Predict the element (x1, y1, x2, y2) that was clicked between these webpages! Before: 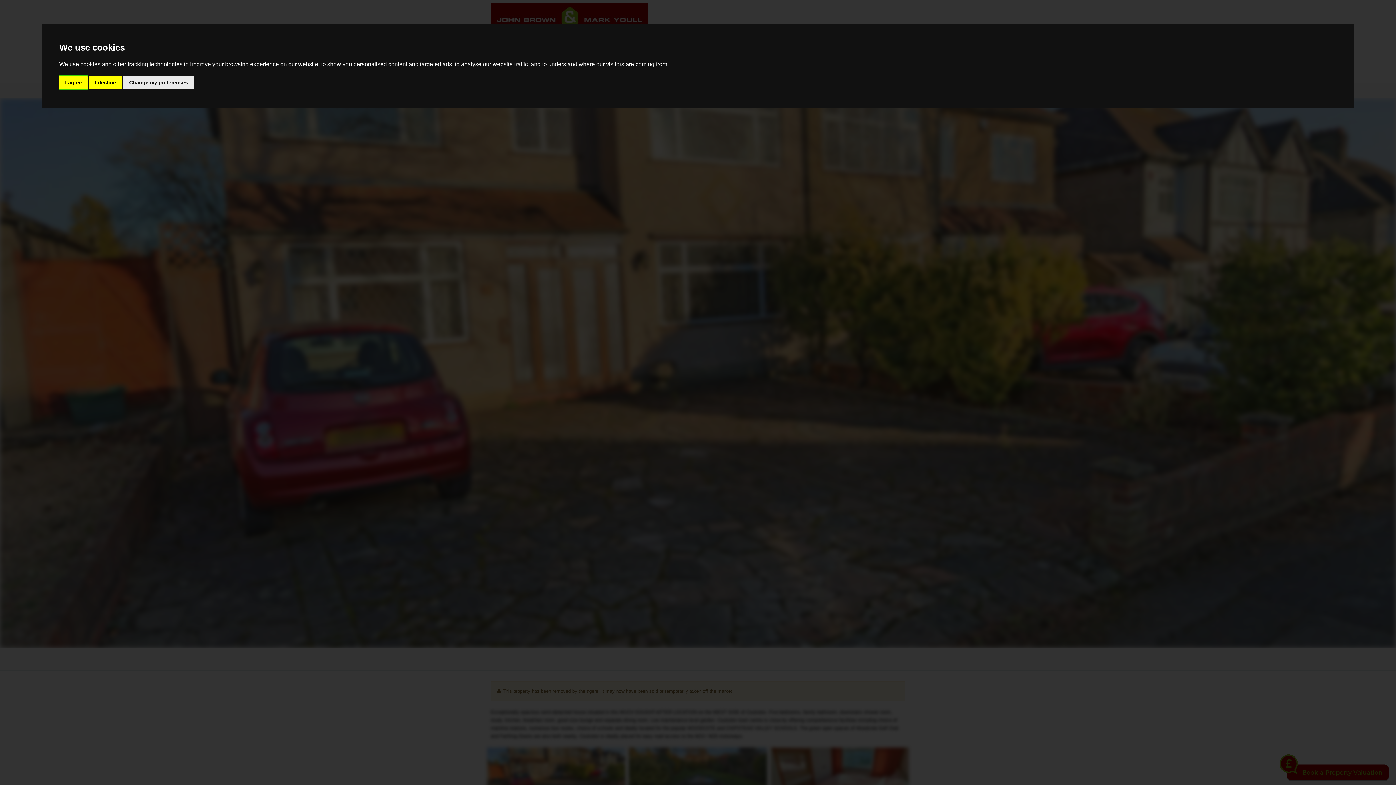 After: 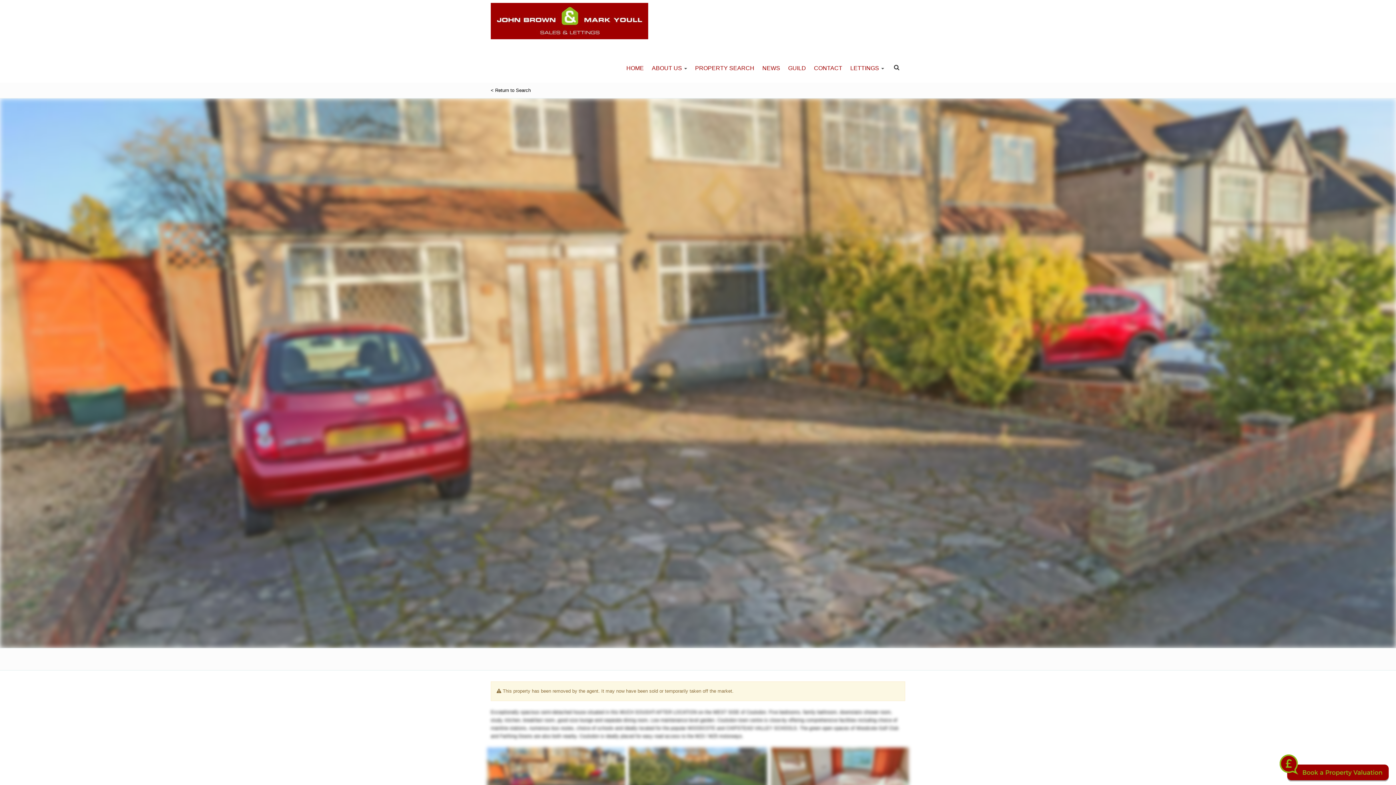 Action: bbox: (89, 75, 121, 89) label: I decline